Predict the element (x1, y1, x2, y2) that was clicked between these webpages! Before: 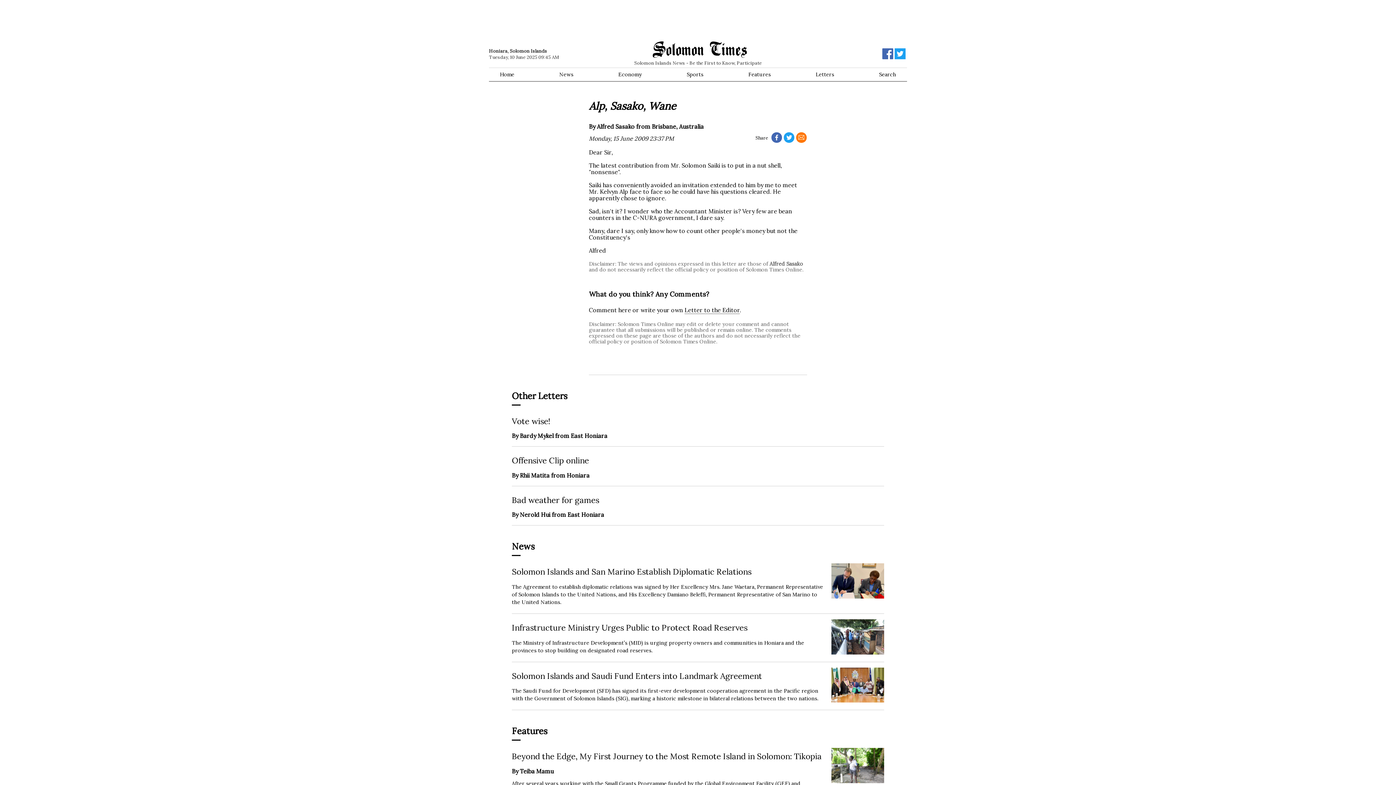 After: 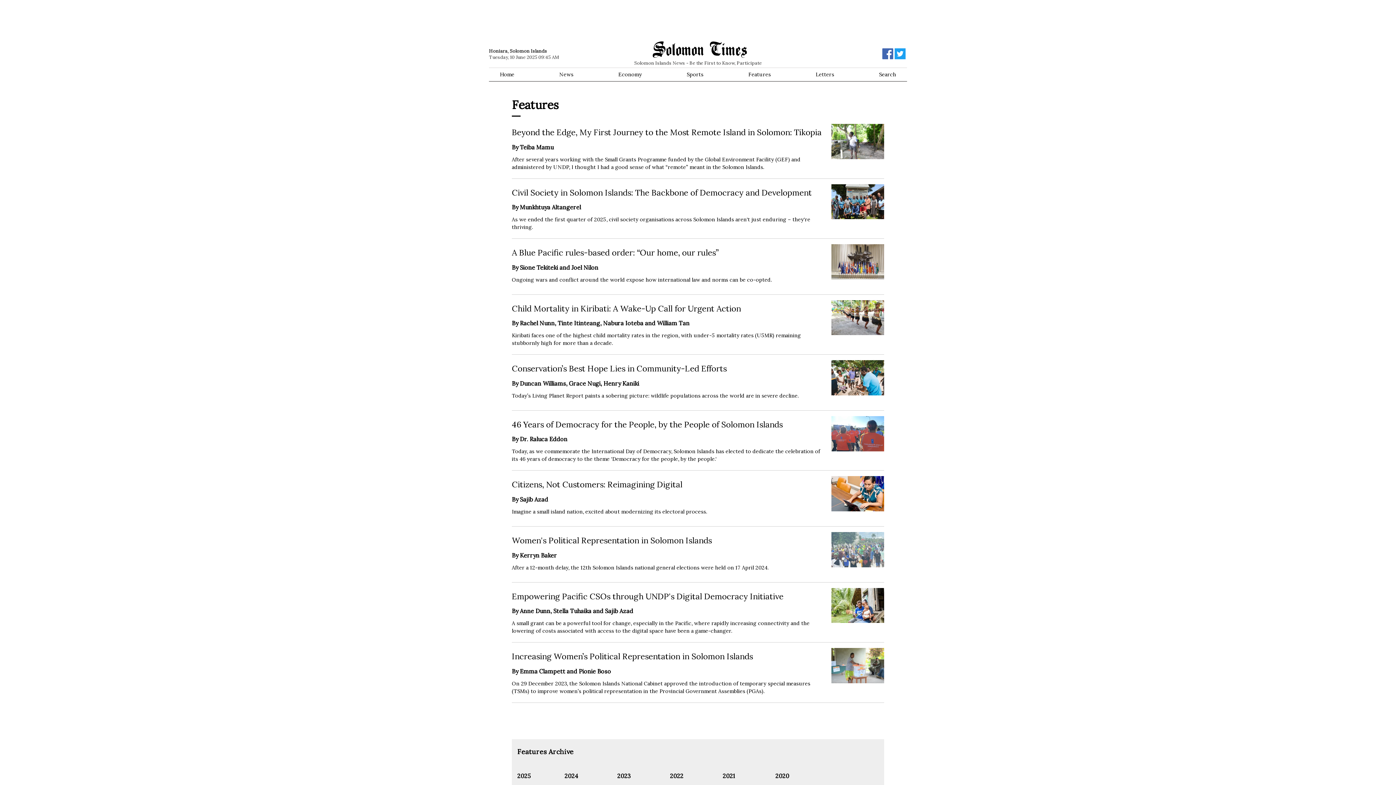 Action: bbox: (512, 725, 884, 741) label: Features